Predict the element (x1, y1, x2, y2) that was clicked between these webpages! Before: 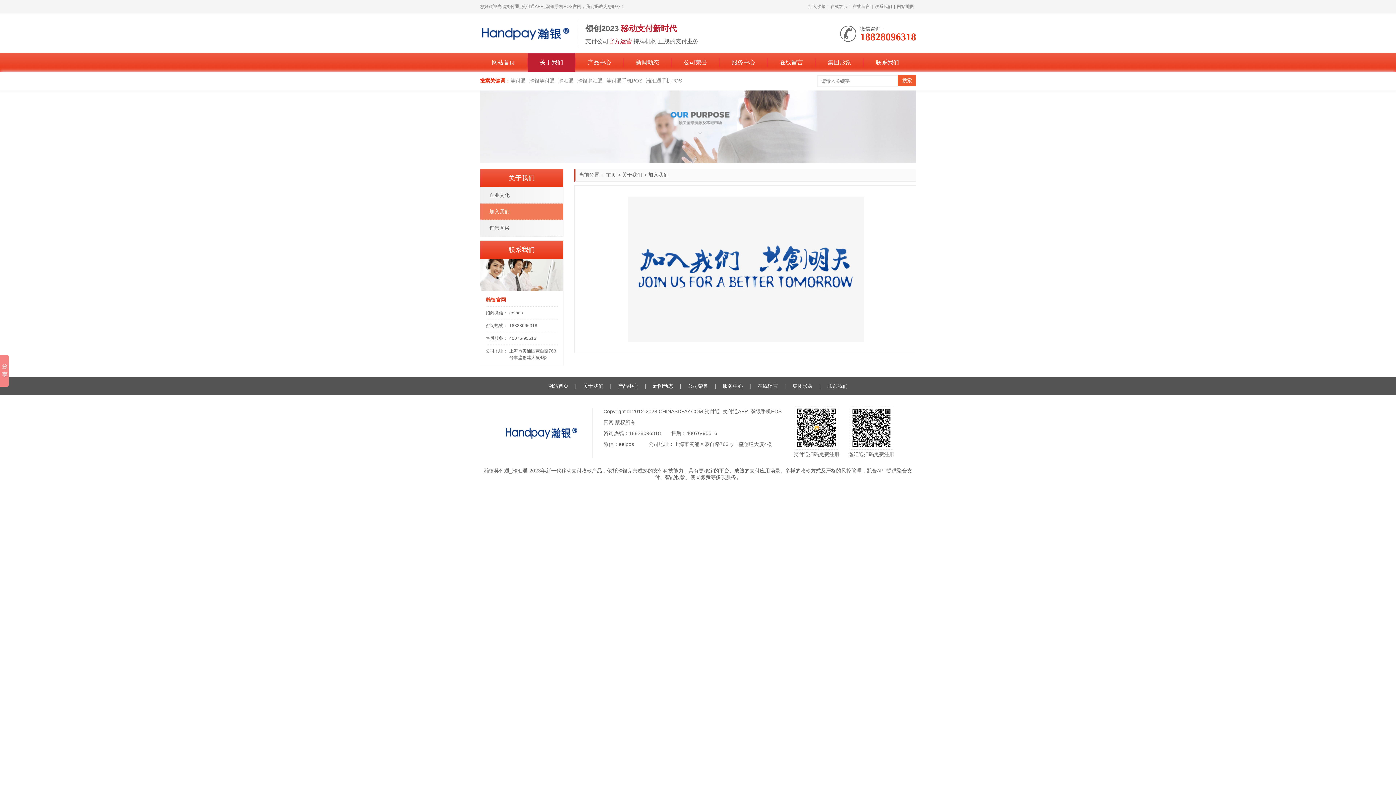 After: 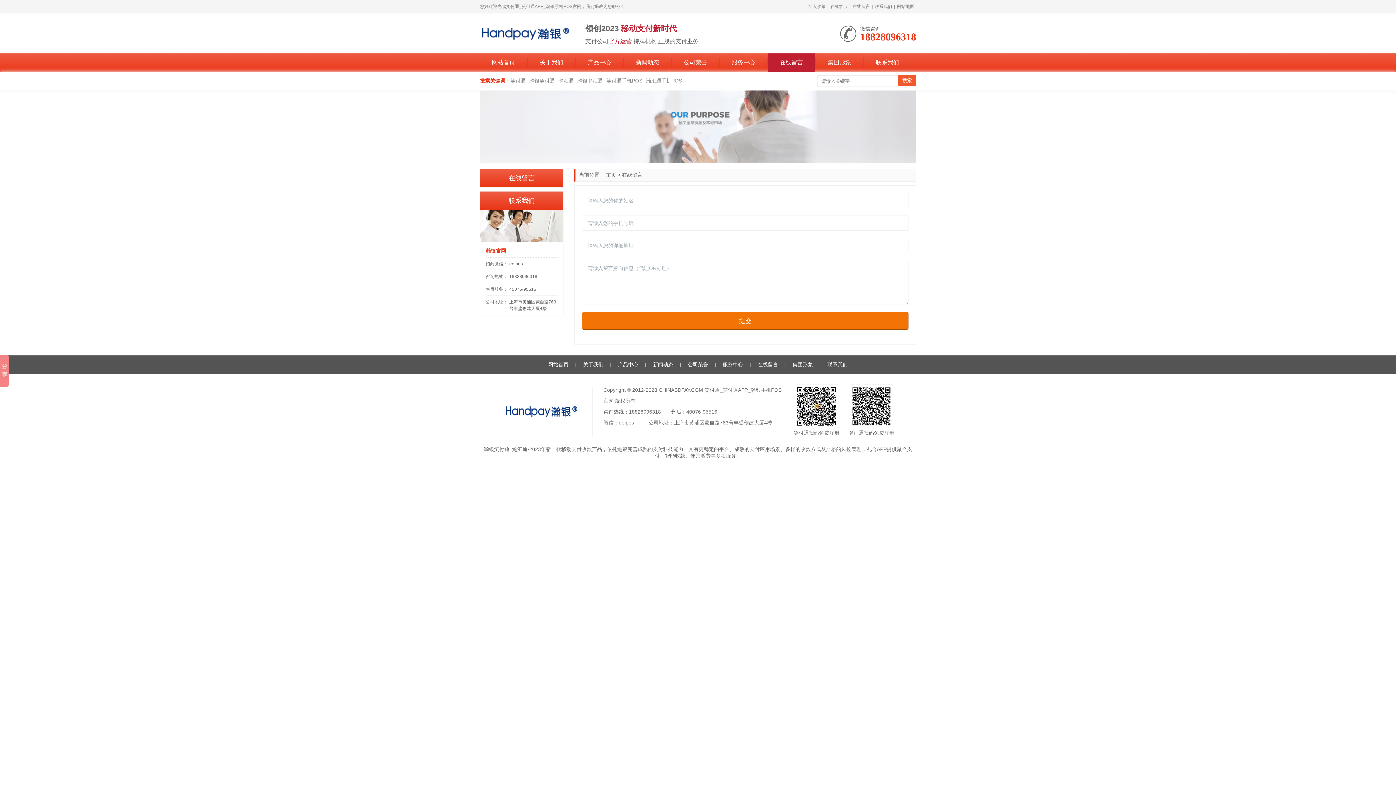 Action: label: 在线留言 bbox: (751, 377, 784, 395)